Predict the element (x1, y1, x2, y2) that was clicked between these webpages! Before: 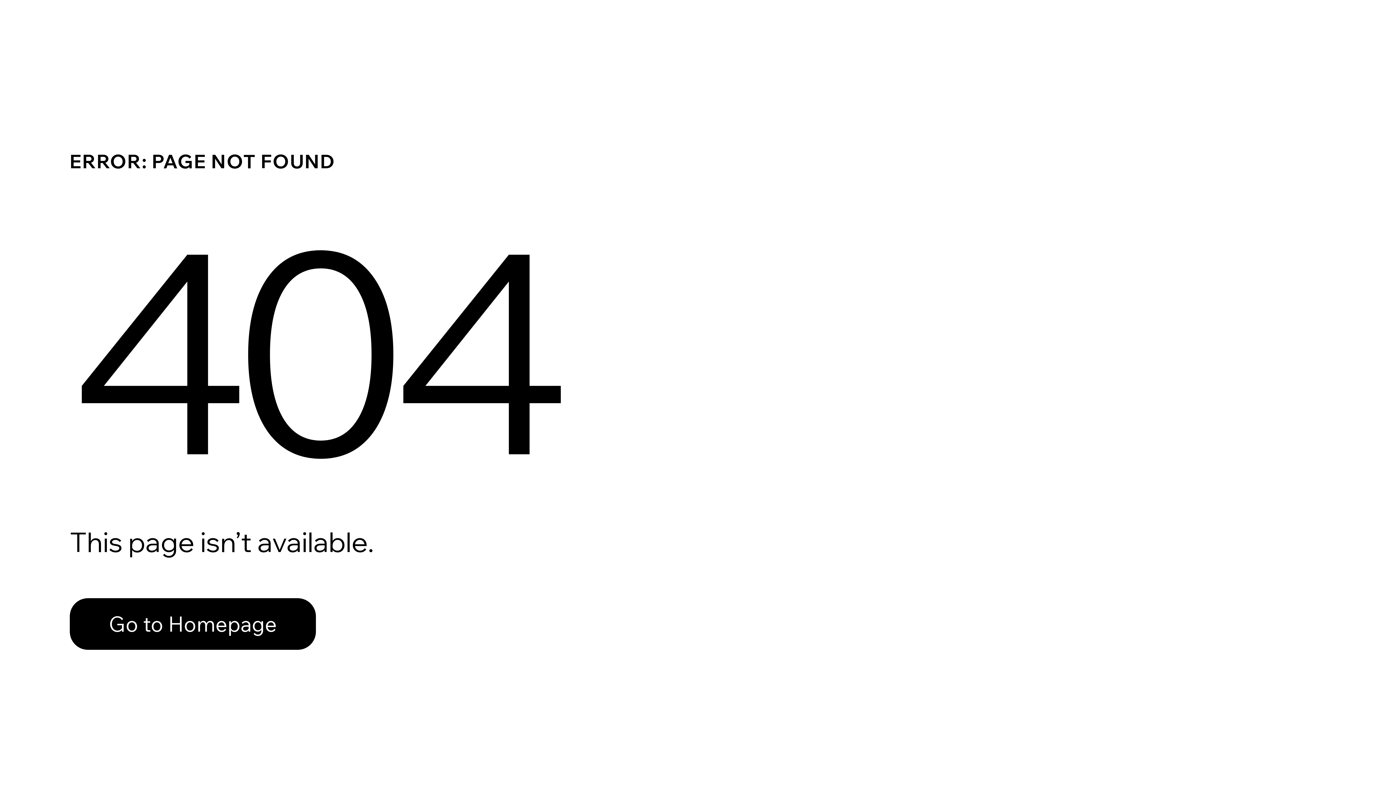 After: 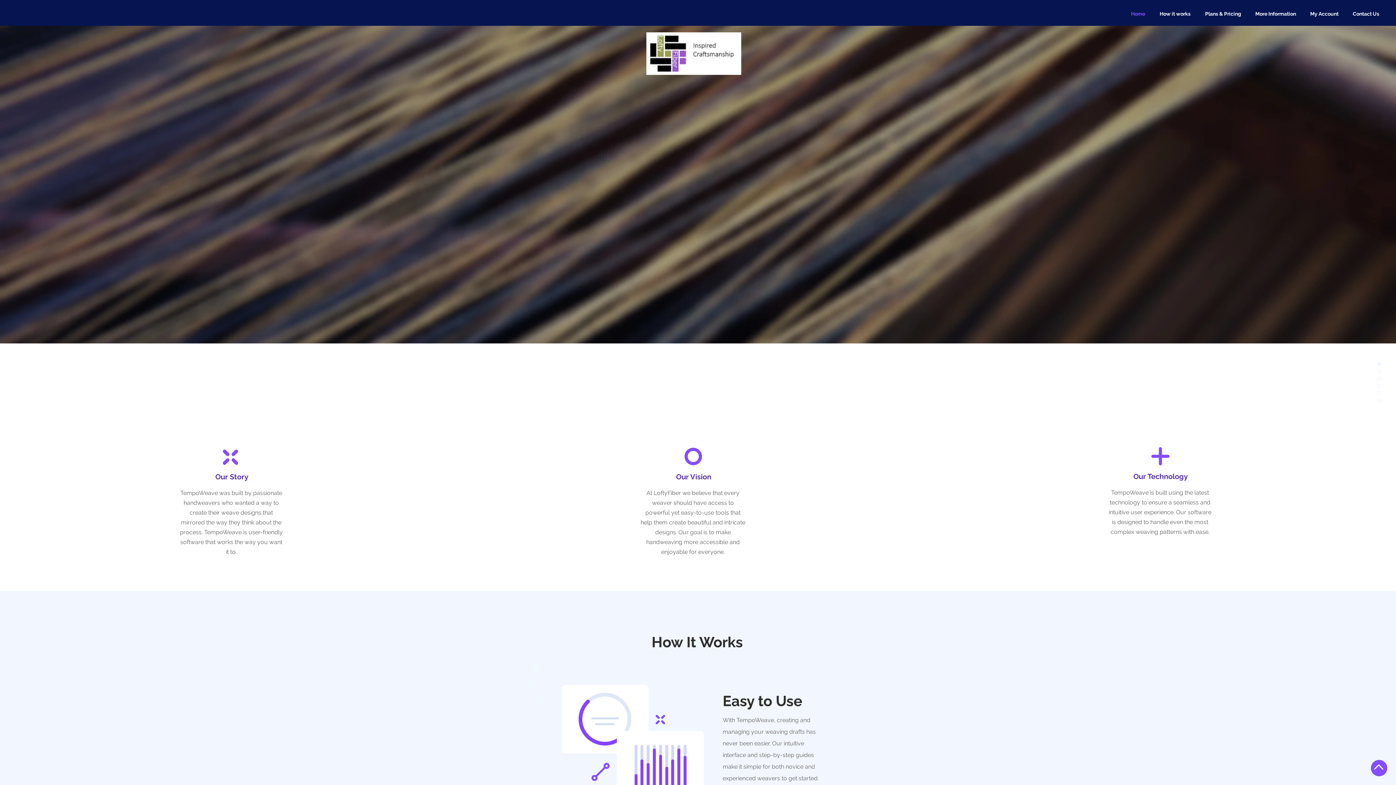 Action: label: Go to Homepage bbox: (69, 598, 316, 650)